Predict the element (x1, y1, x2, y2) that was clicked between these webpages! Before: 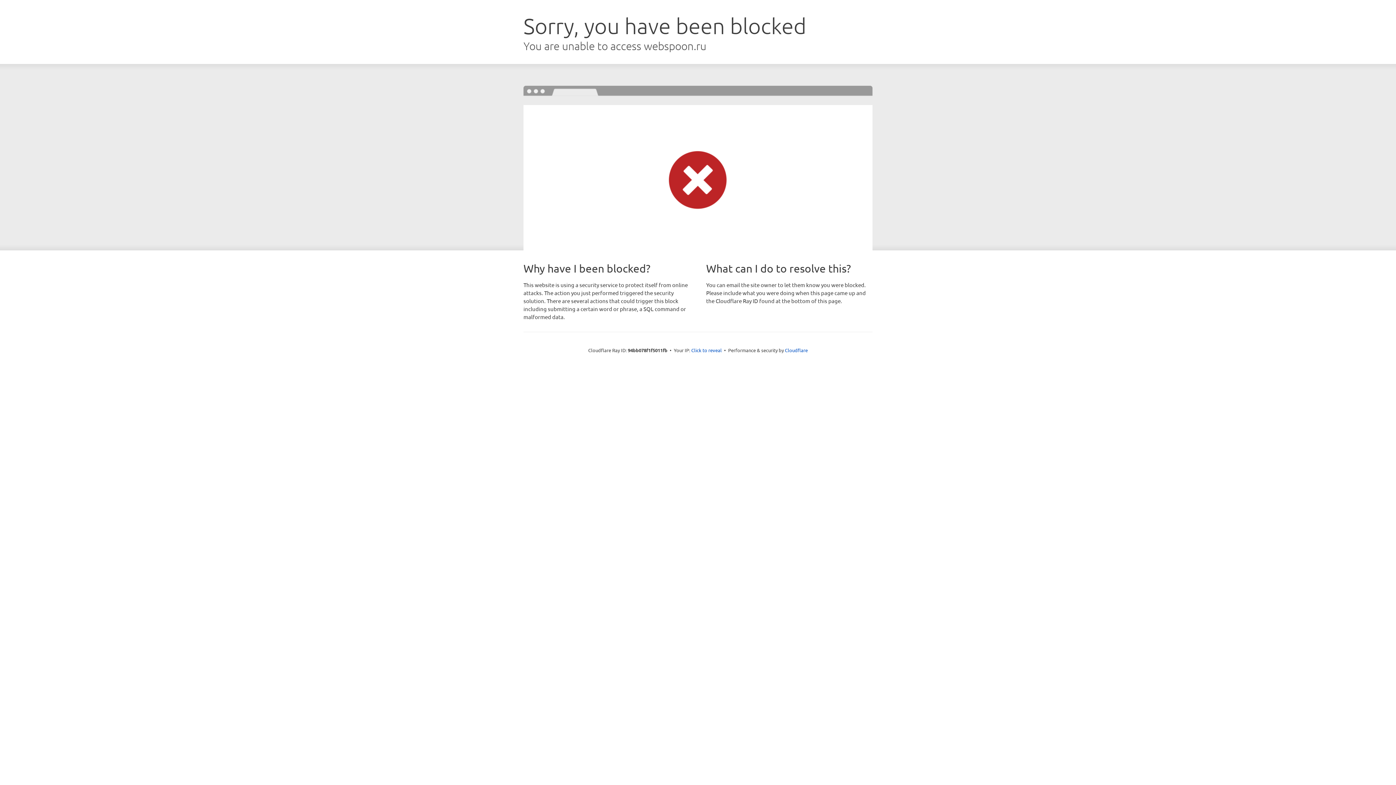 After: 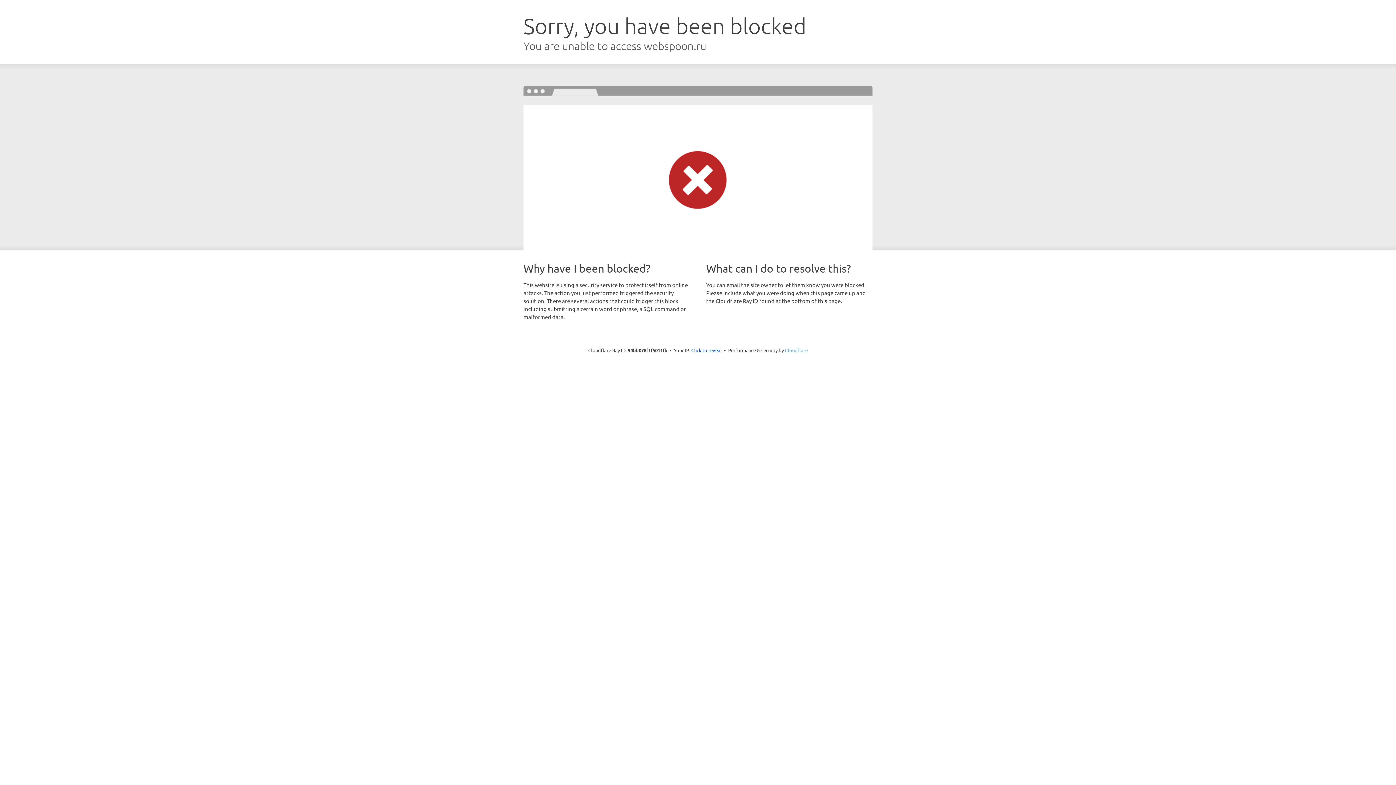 Action: label: Cloudflare bbox: (785, 347, 808, 353)